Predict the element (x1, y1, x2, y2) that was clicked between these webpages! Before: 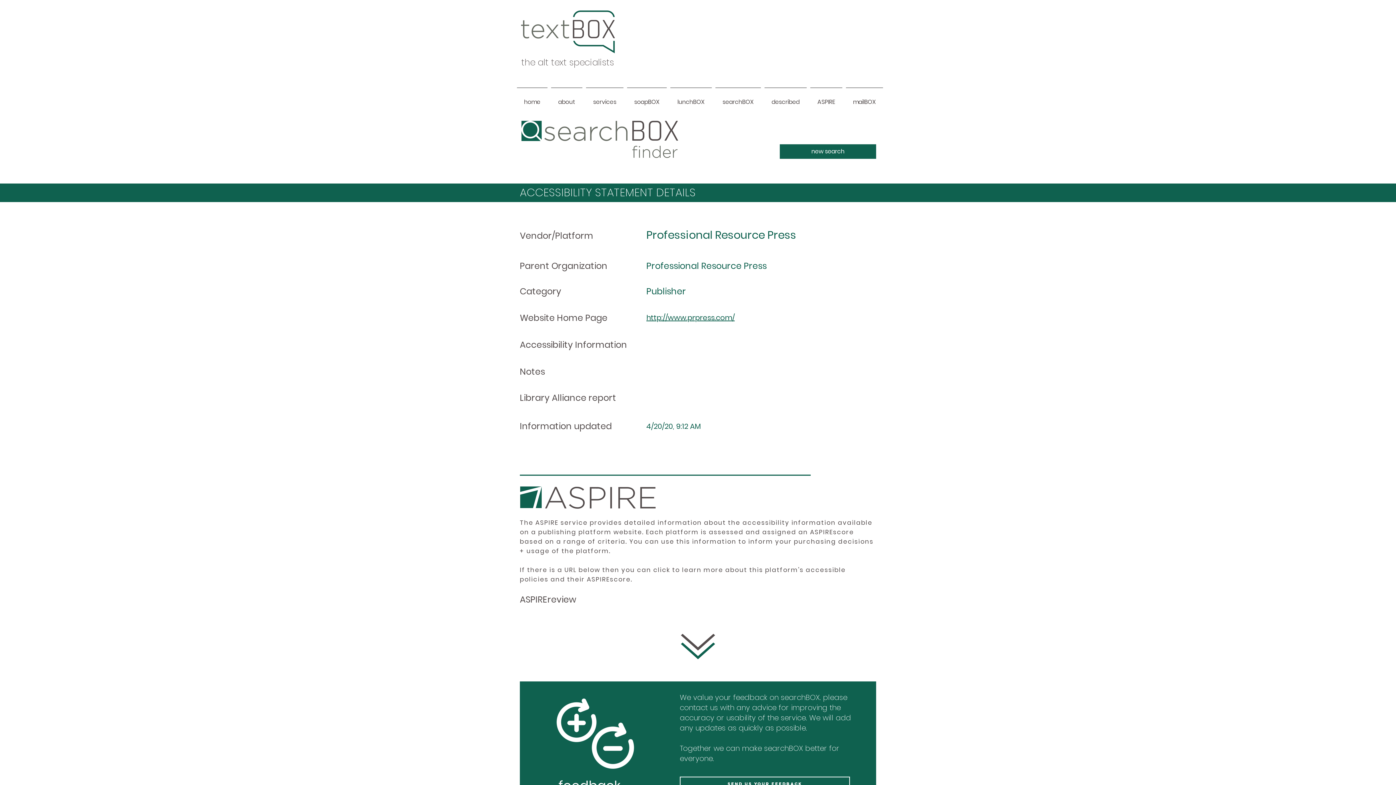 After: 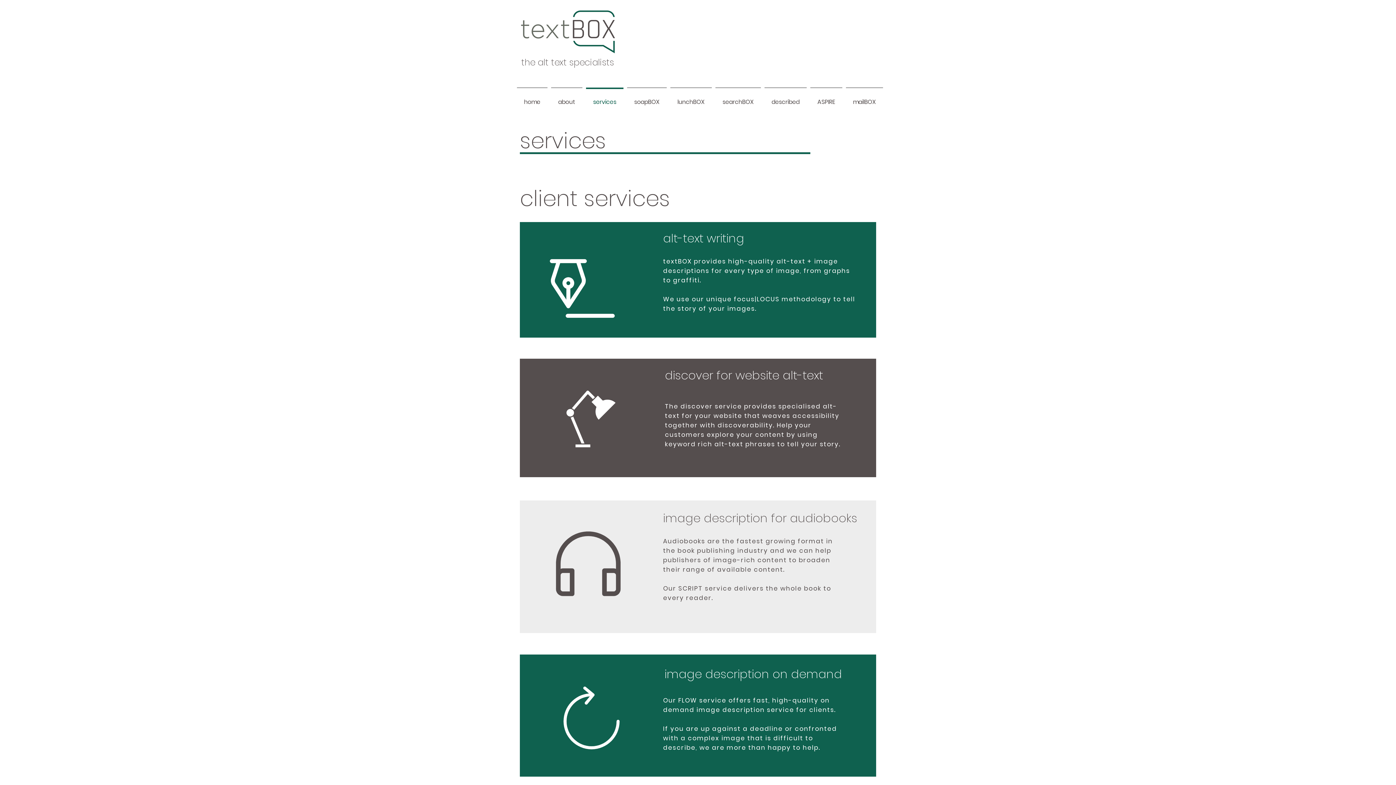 Action: bbox: (584, 87, 625, 110) label: services